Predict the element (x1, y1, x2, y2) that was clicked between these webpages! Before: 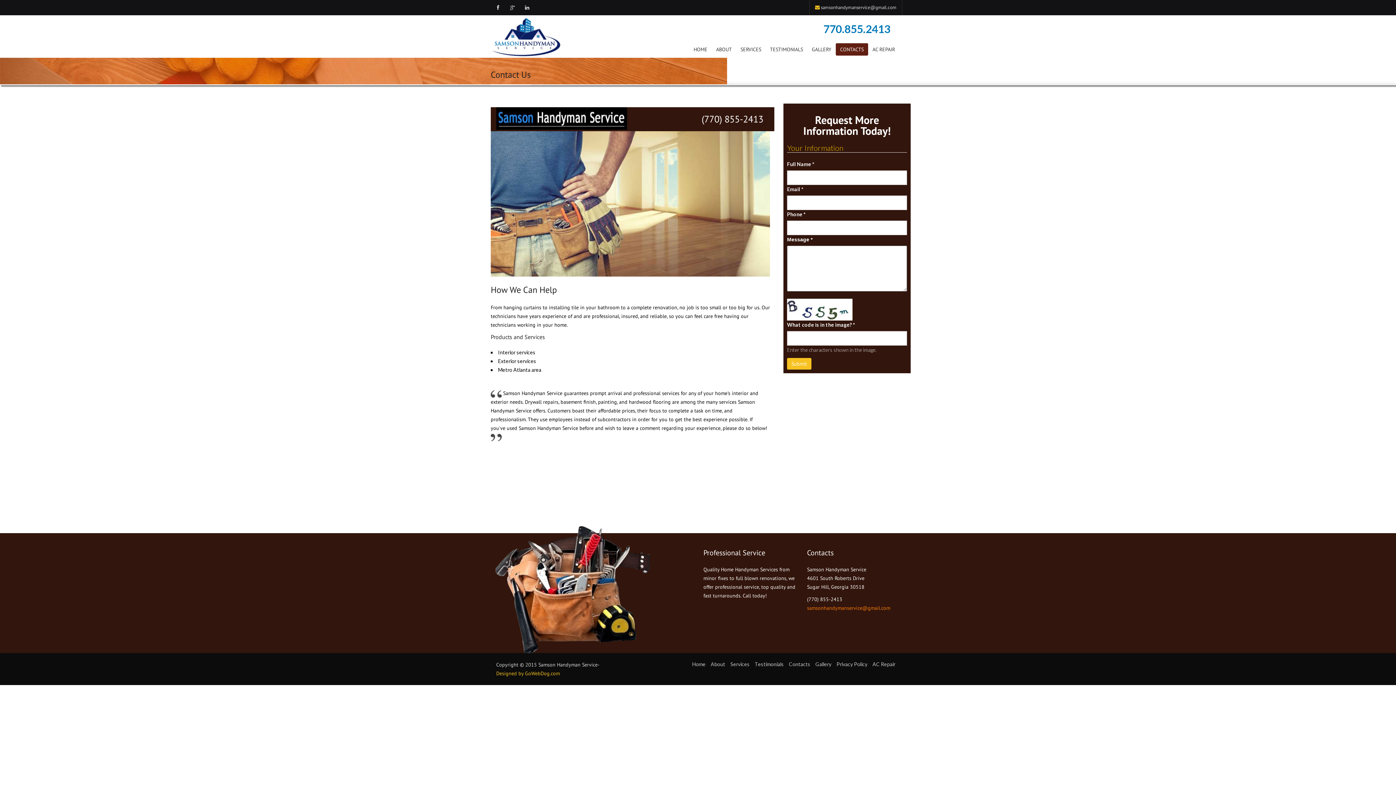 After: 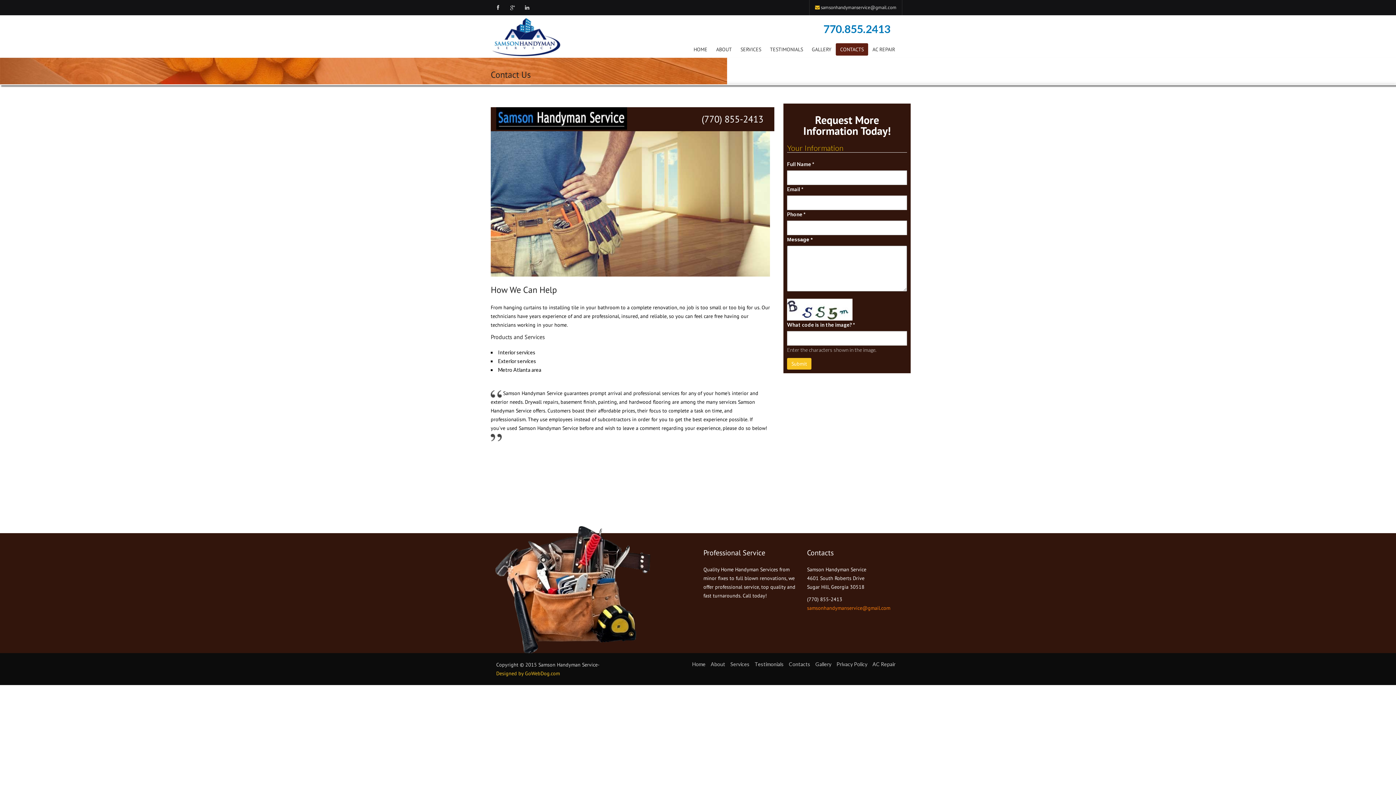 Action: label: samsonhandymanservice@gmail.com bbox: (821, 4, 896, 10)